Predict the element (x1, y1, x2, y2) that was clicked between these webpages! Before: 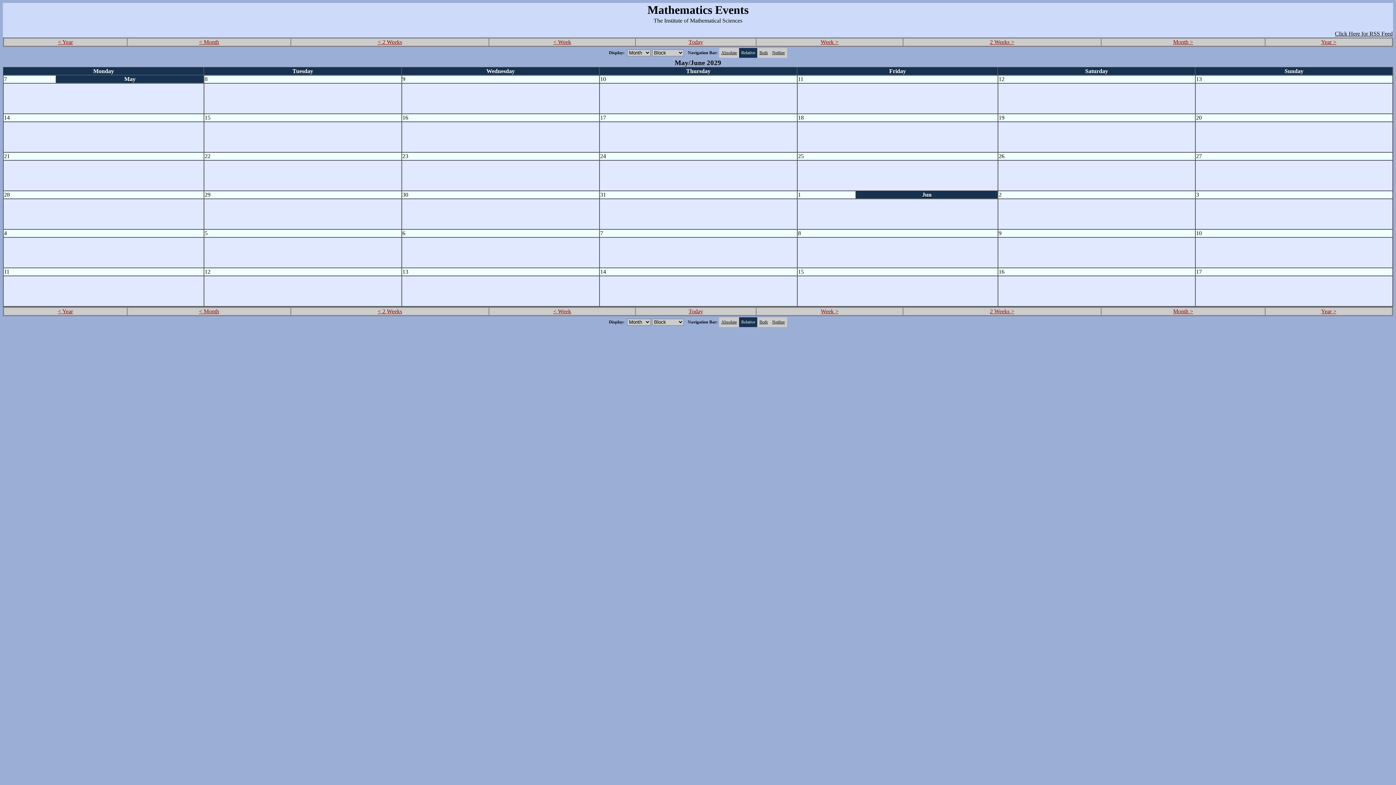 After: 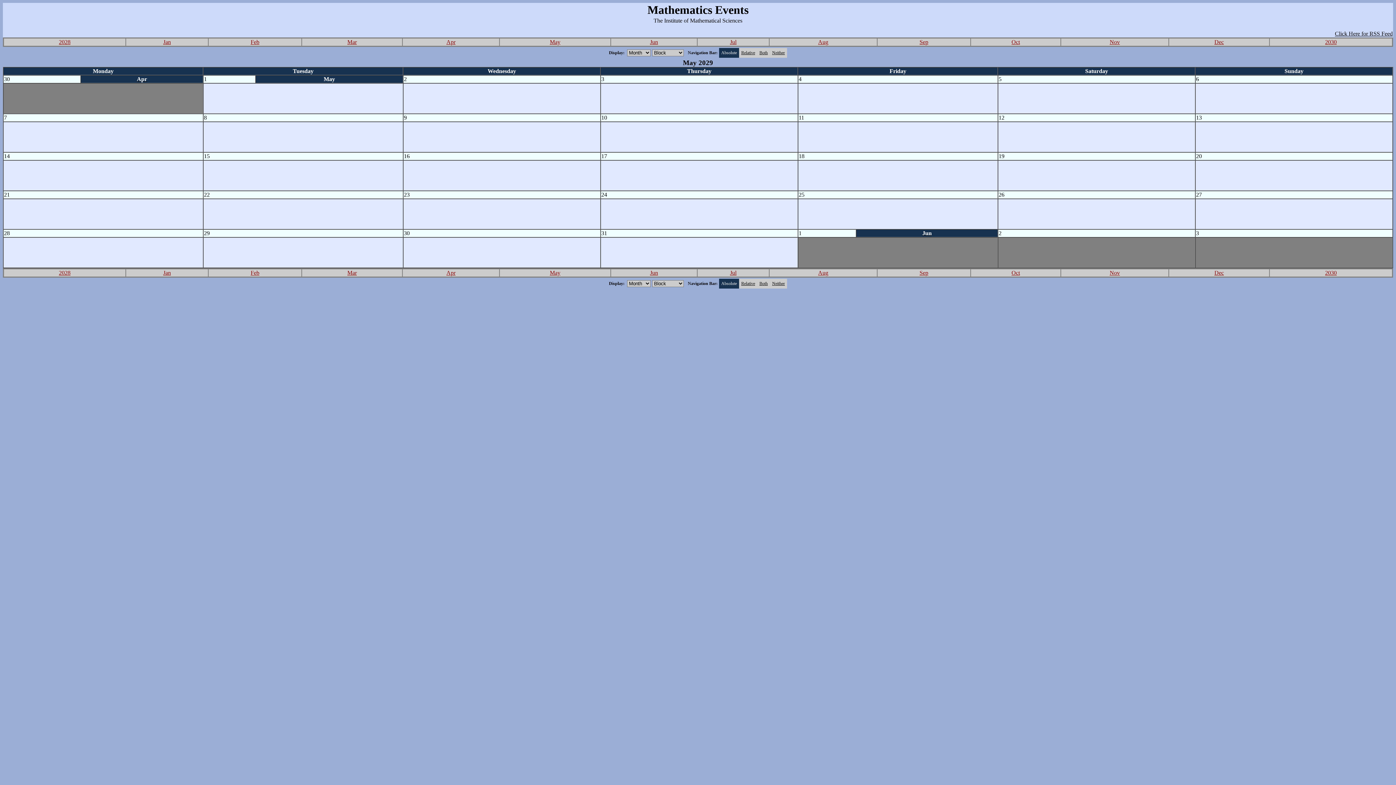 Action: label: Absolute bbox: (721, 50, 737, 55)